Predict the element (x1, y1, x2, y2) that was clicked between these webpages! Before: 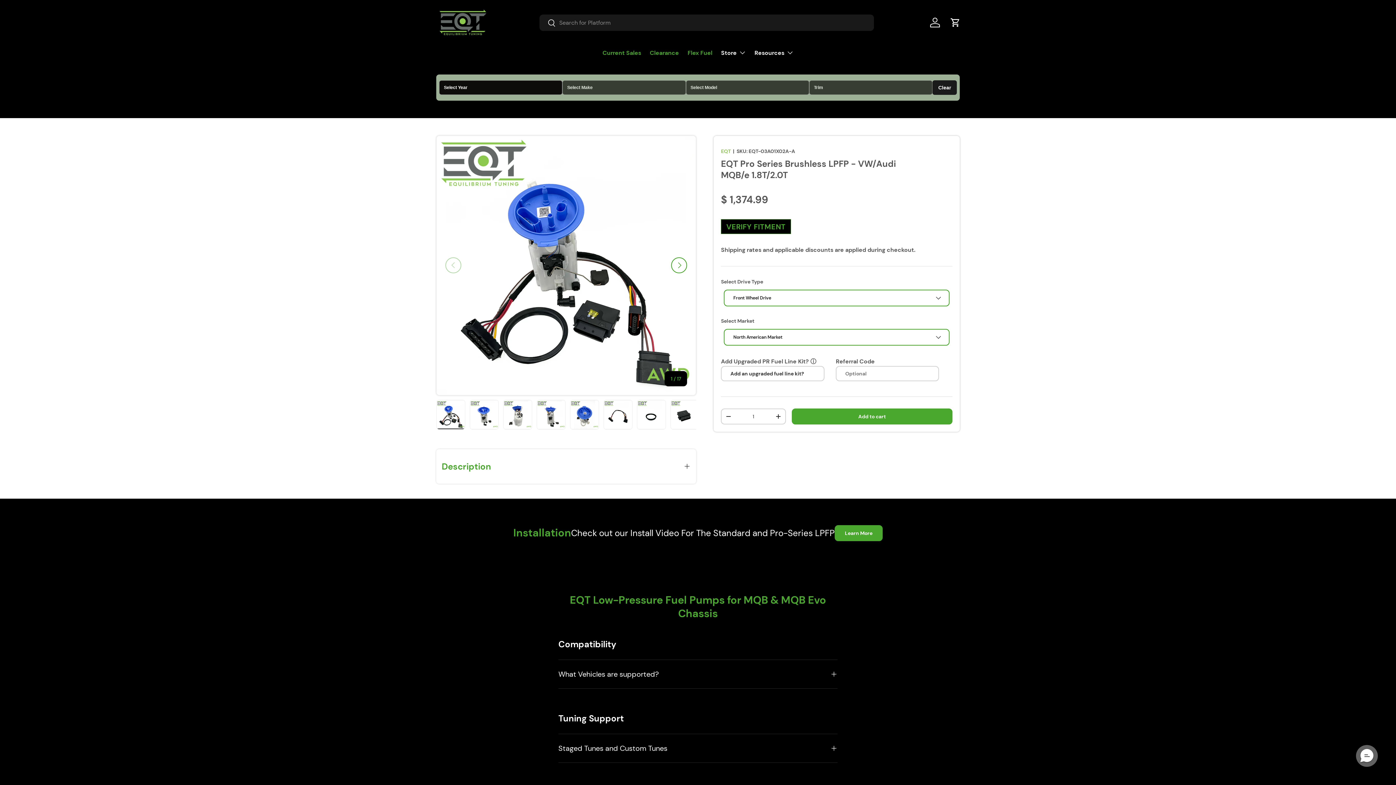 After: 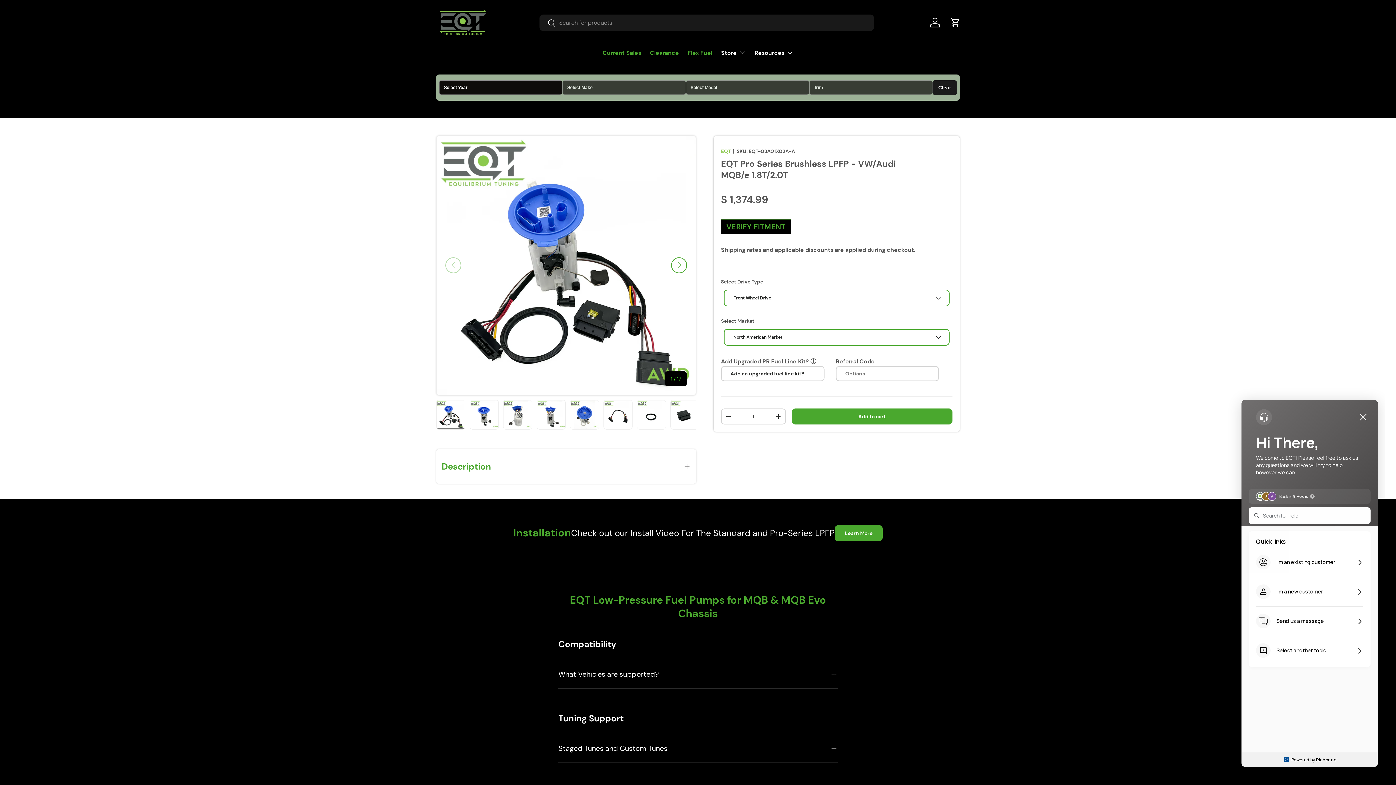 Action: bbox: (1356, 745, 1378, 767) label: Messenger Dummy Widget